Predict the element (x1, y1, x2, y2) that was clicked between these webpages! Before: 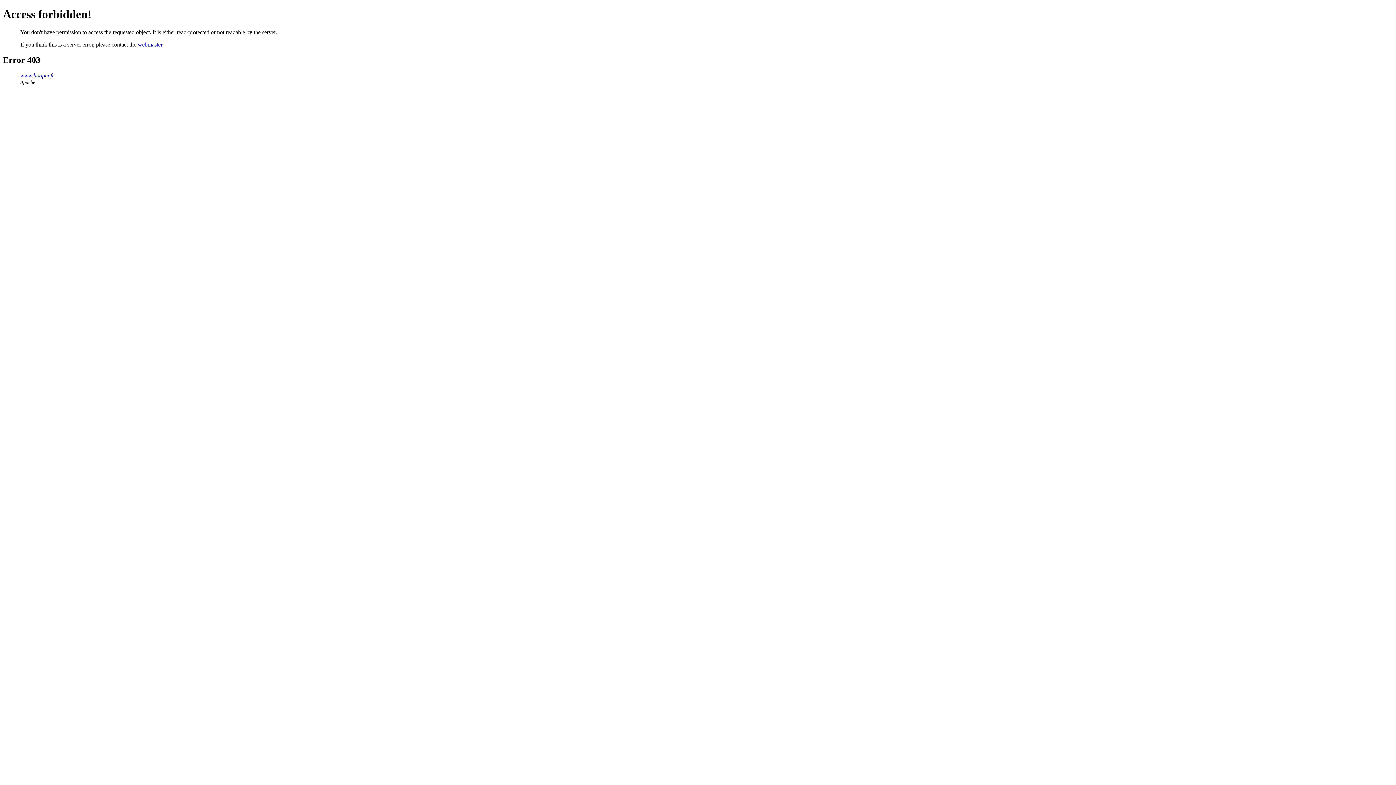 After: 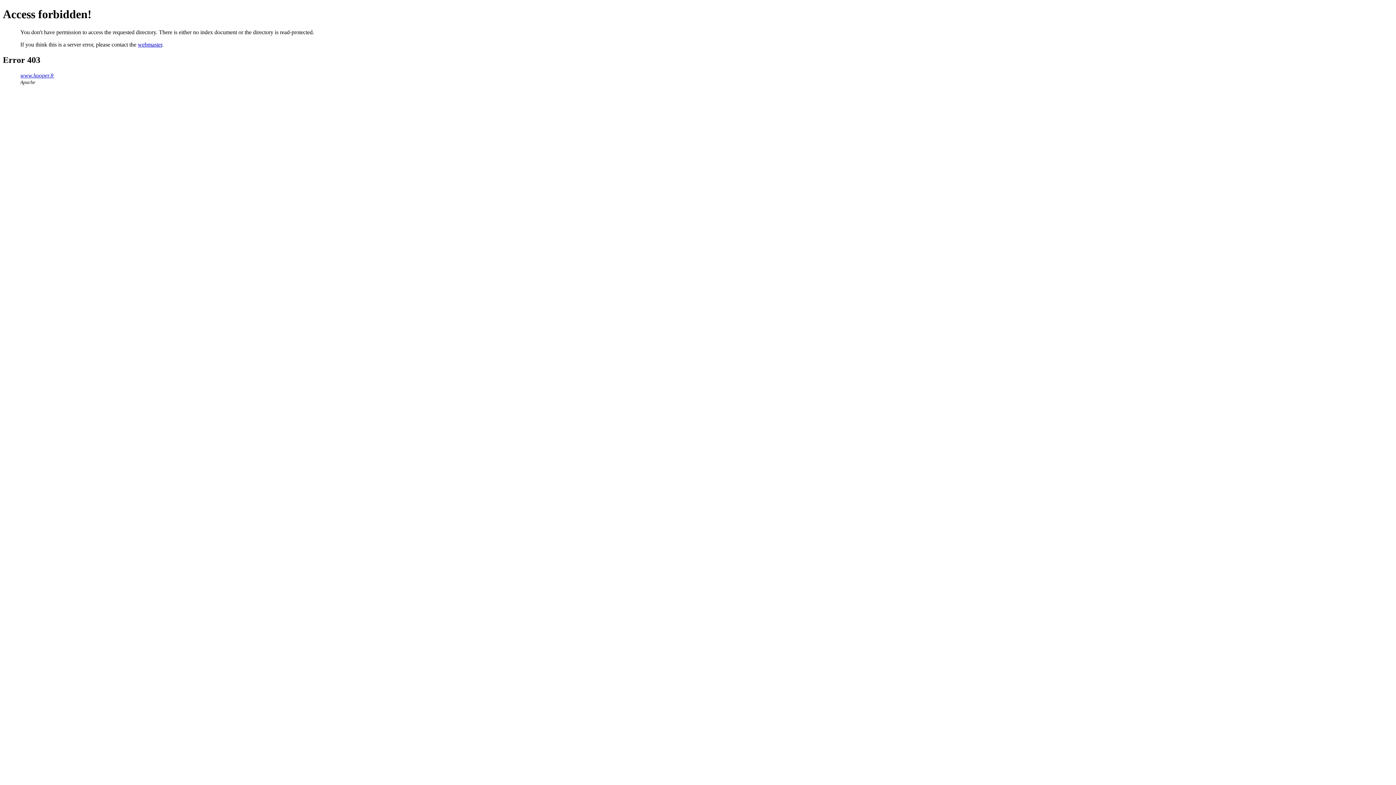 Action: label: www.hooper.fr bbox: (20, 72, 54, 78)